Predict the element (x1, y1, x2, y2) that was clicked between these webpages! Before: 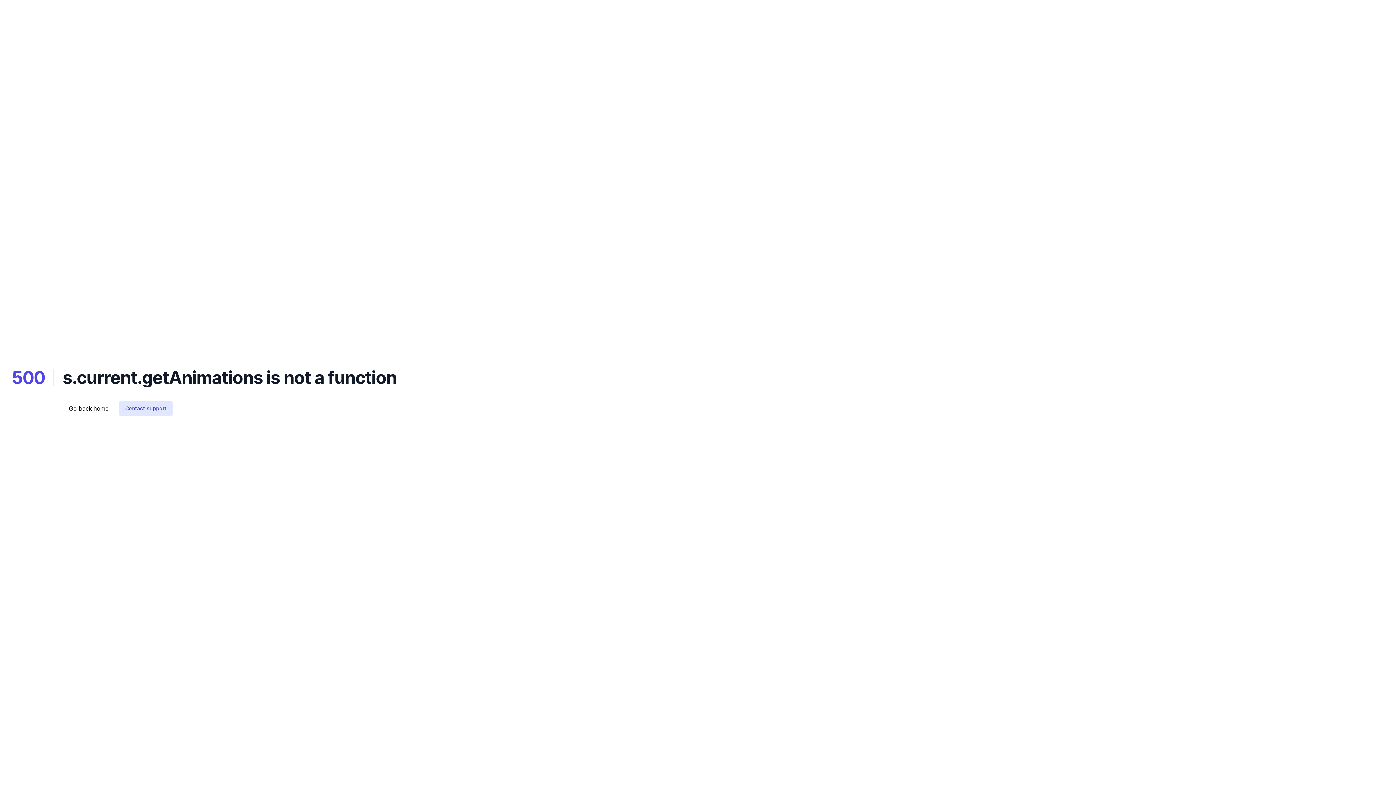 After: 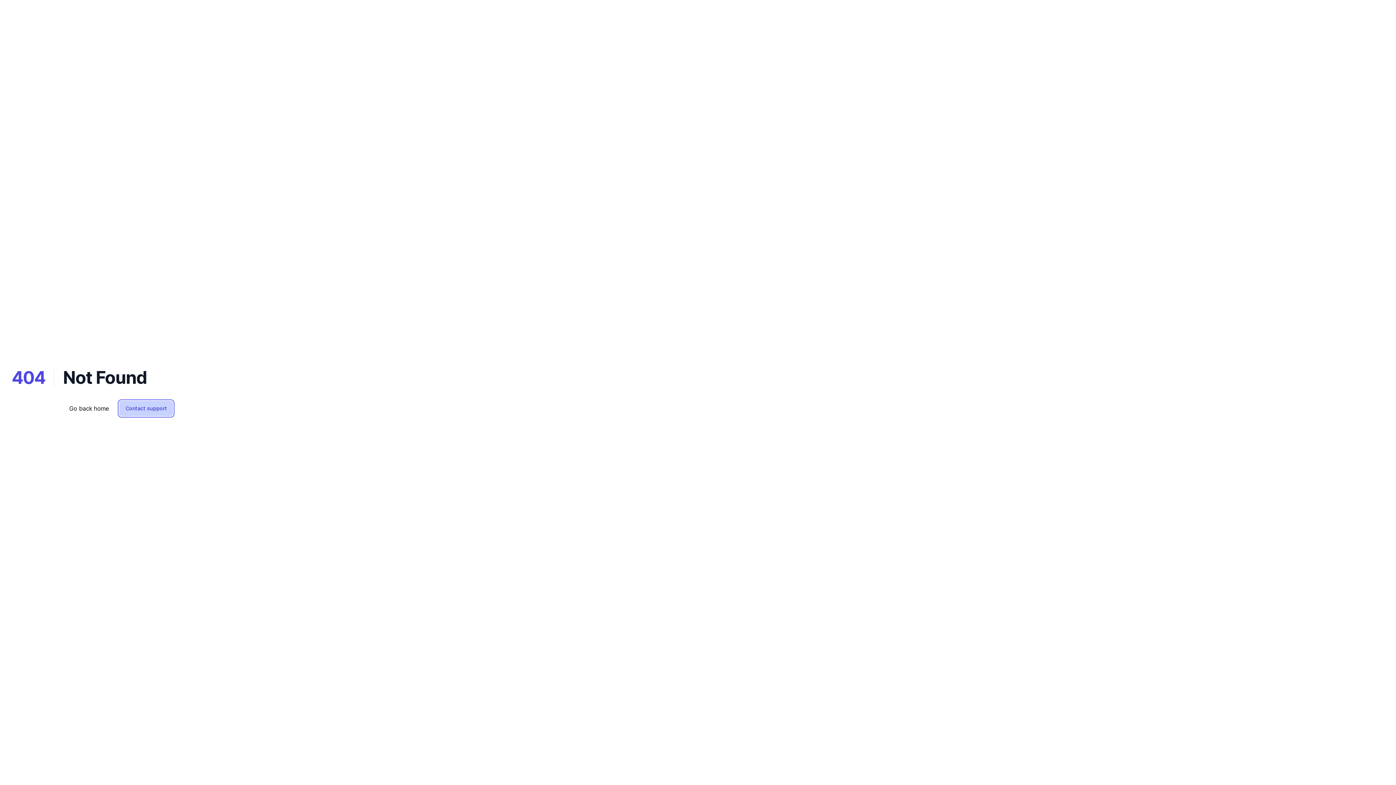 Action: label: Contact support bbox: (119, 401, 172, 416)